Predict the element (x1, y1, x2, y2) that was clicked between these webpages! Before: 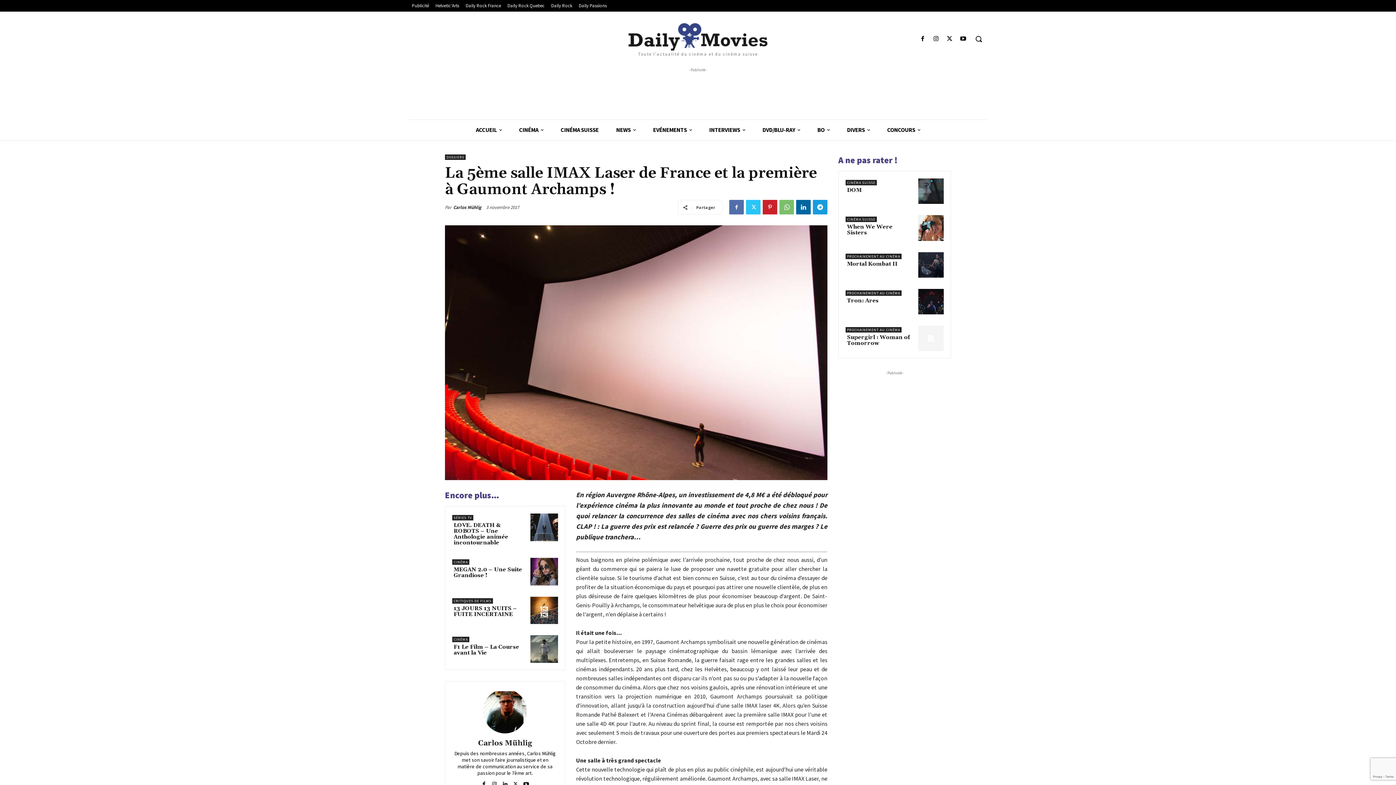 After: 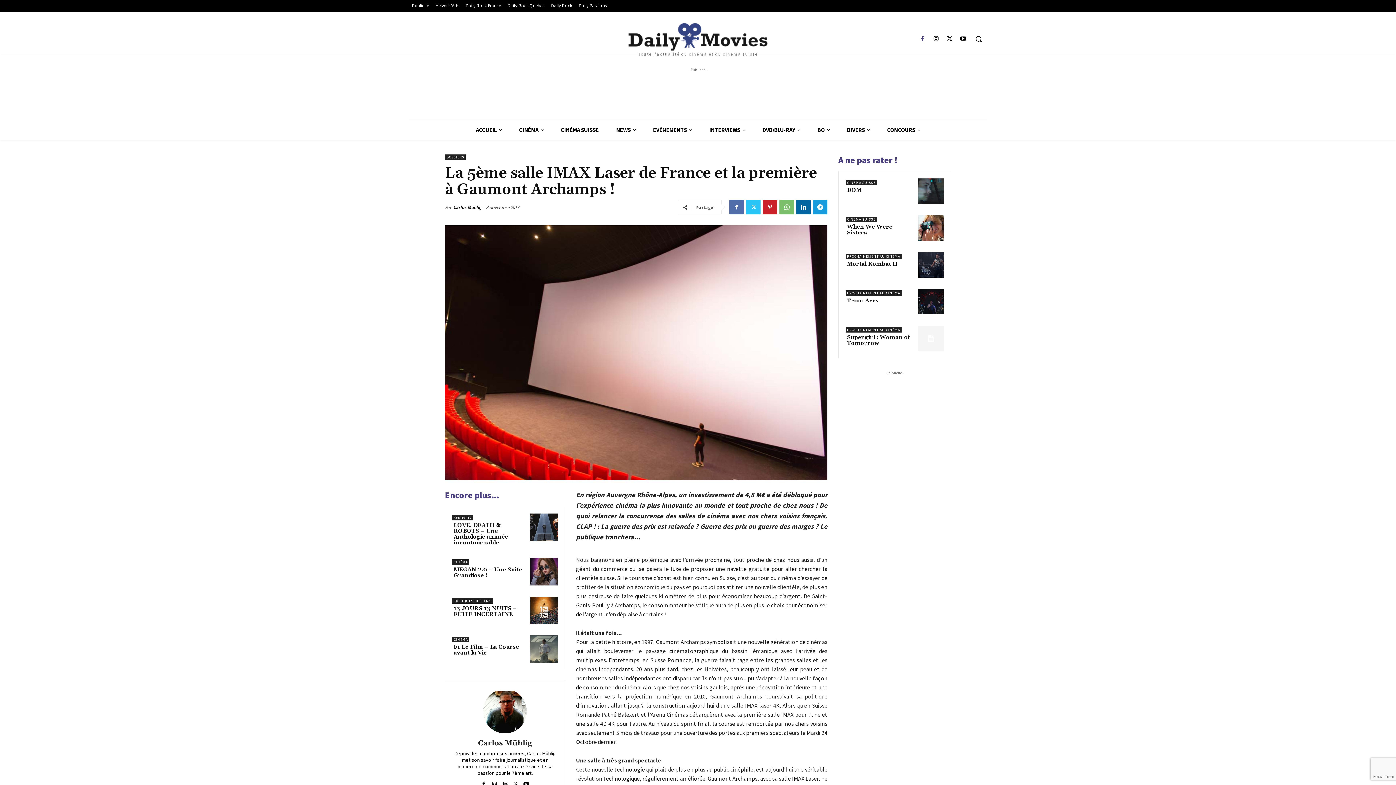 Action: bbox: (917, 34, 927, 43)